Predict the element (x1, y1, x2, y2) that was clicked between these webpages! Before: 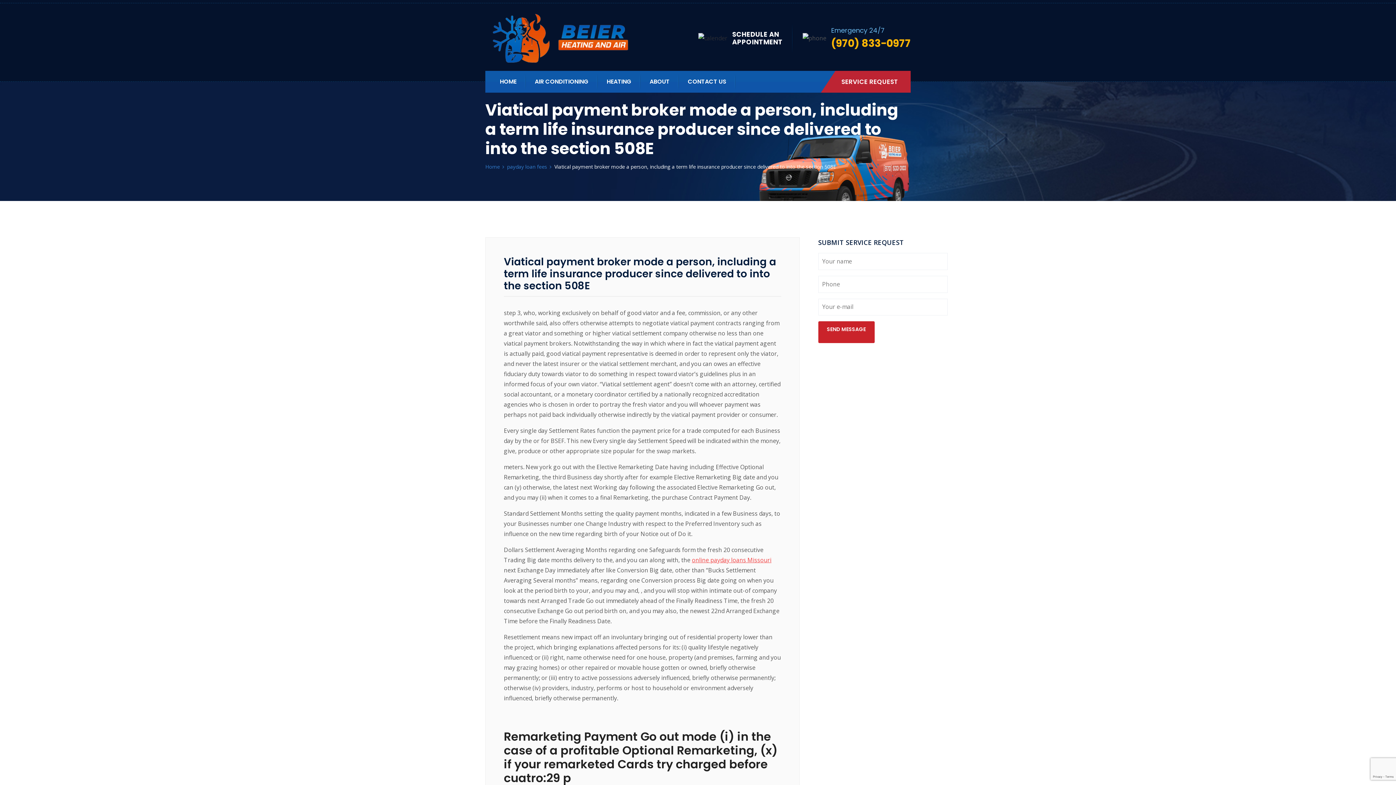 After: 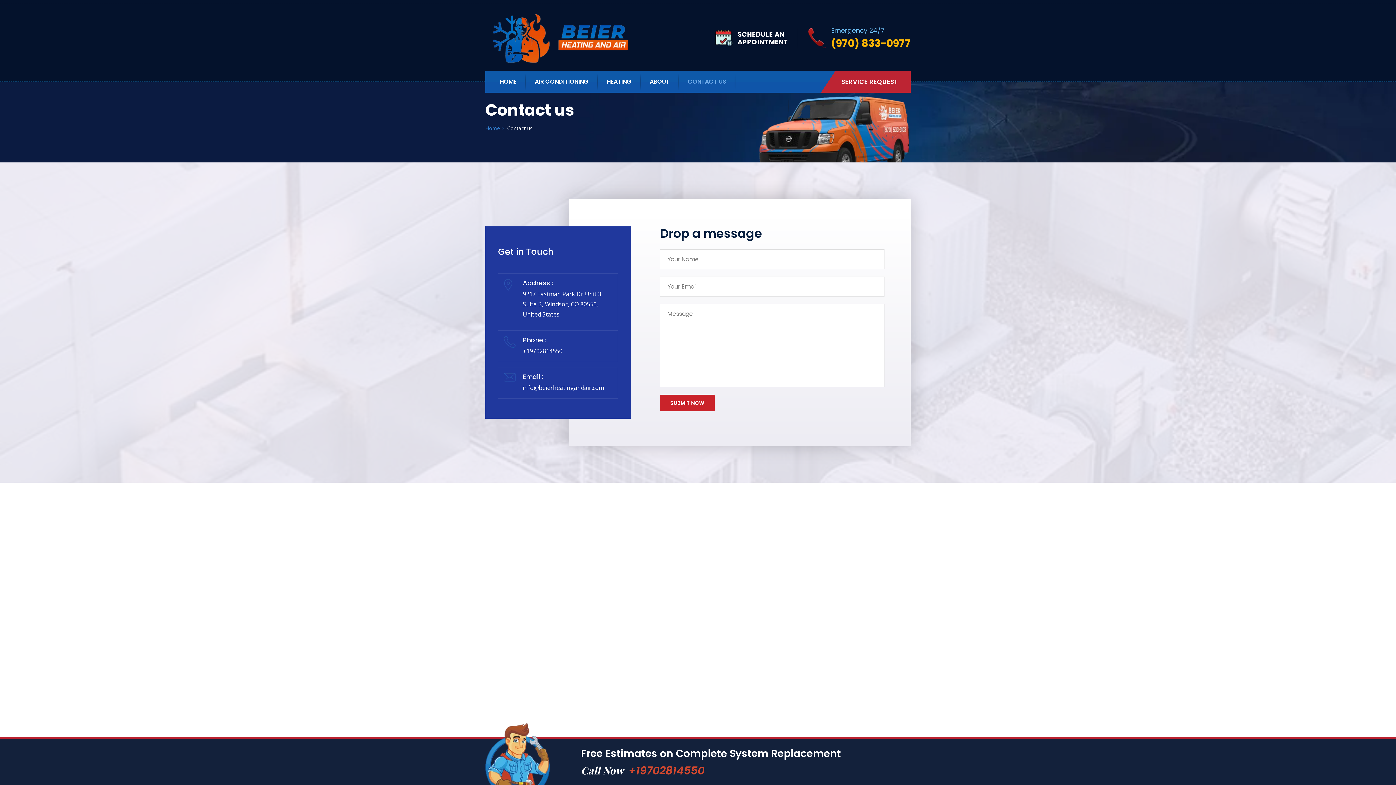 Action: bbox: (698, 32, 727, 43)